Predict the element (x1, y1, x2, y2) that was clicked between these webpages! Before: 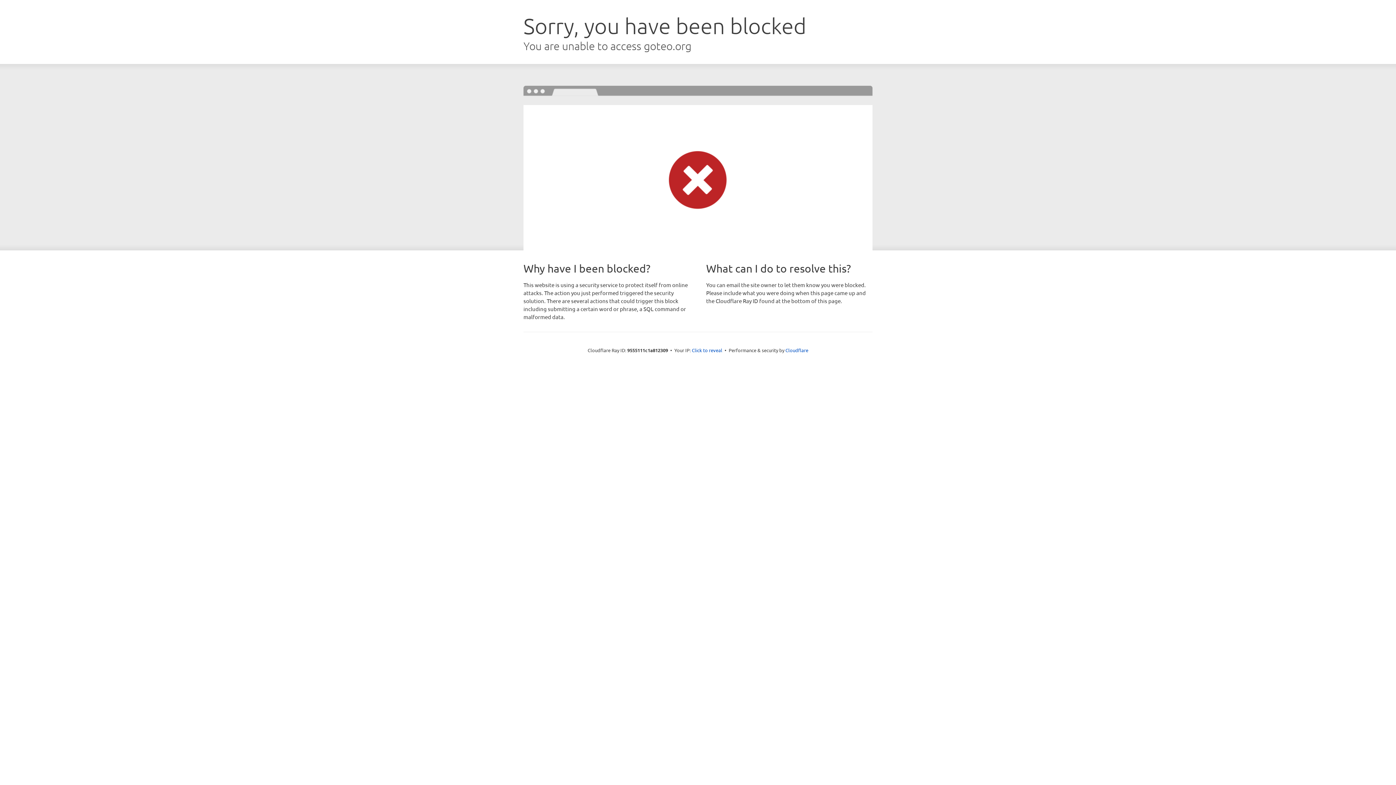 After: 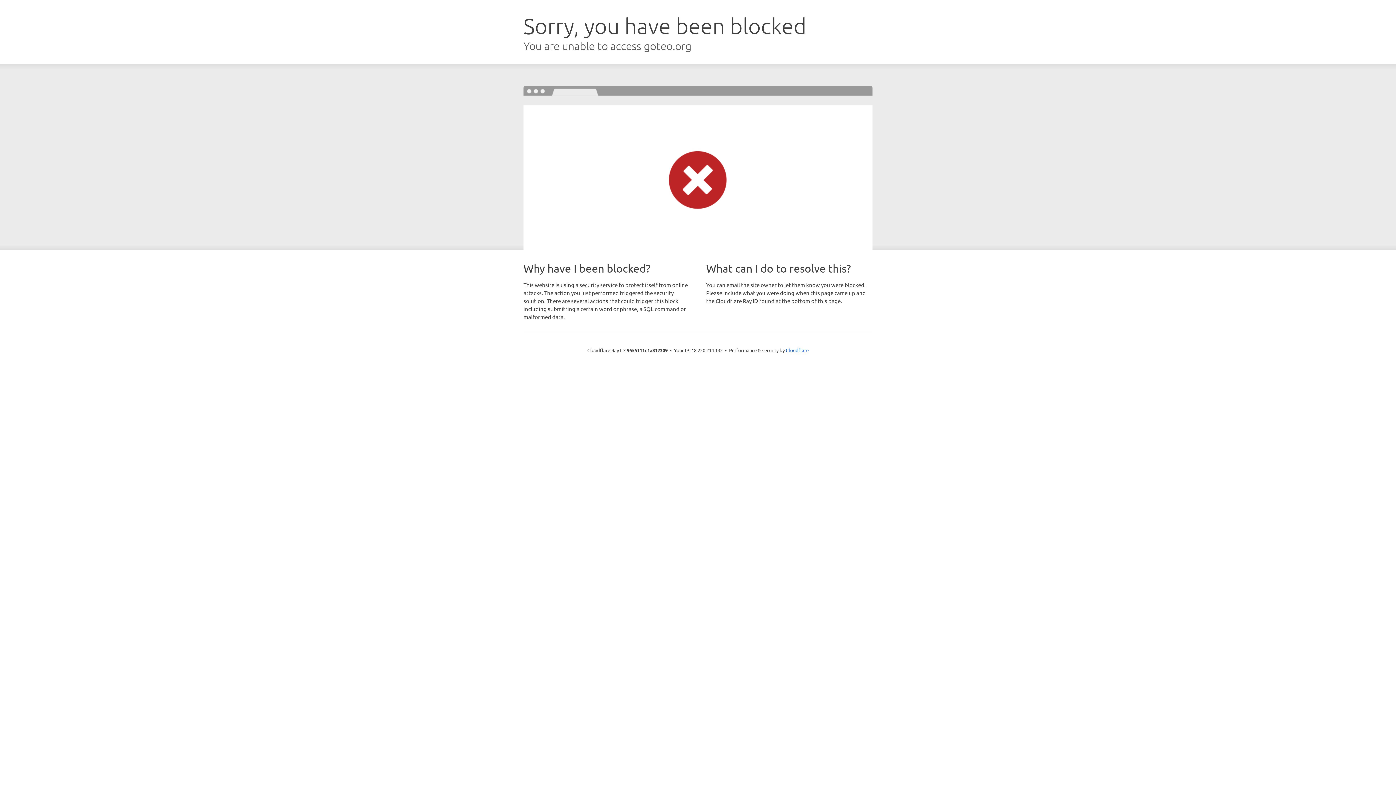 Action: bbox: (692, 346, 722, 353) label: Click to reveal